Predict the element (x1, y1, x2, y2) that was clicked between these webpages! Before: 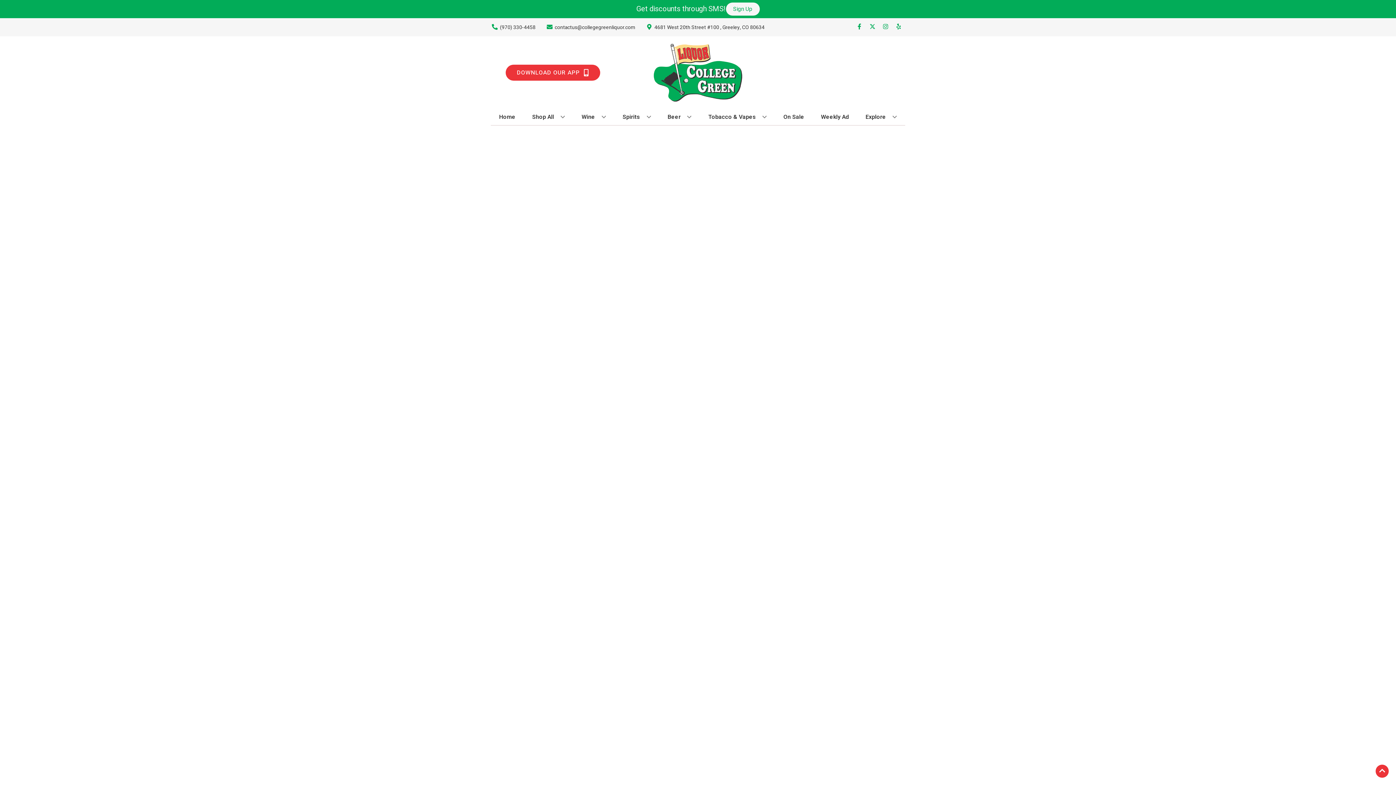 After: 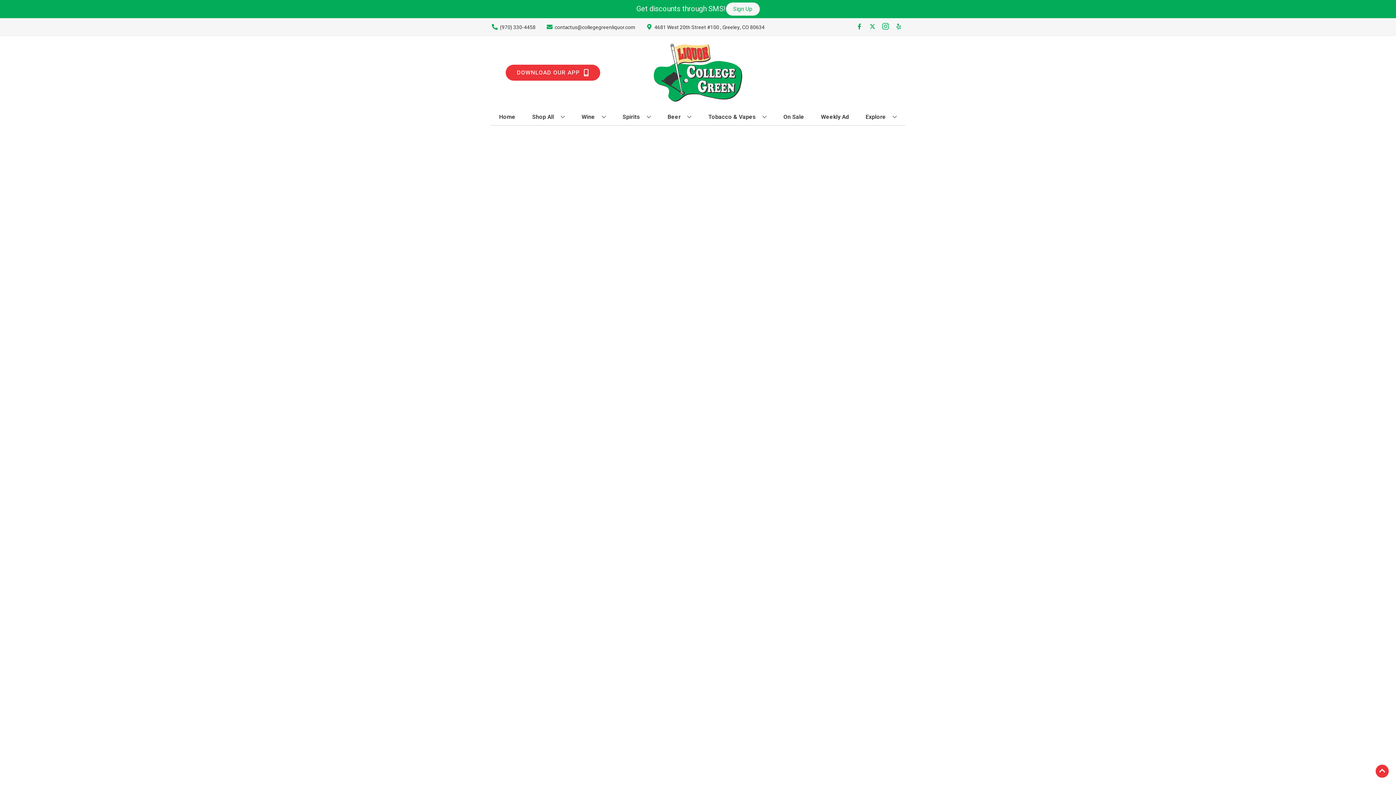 Action: bbox: (879, 23, 892, 30) label: Opens instagram in a new tab